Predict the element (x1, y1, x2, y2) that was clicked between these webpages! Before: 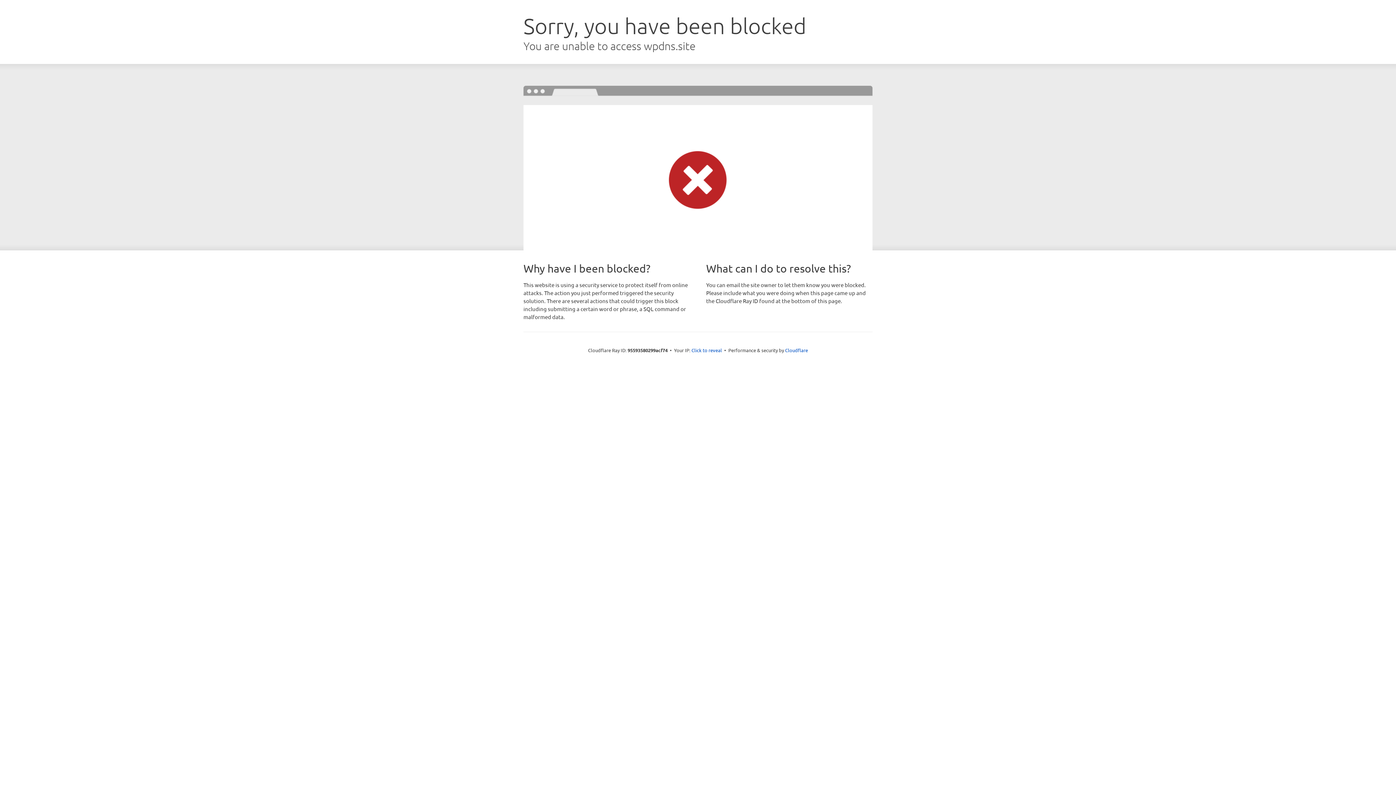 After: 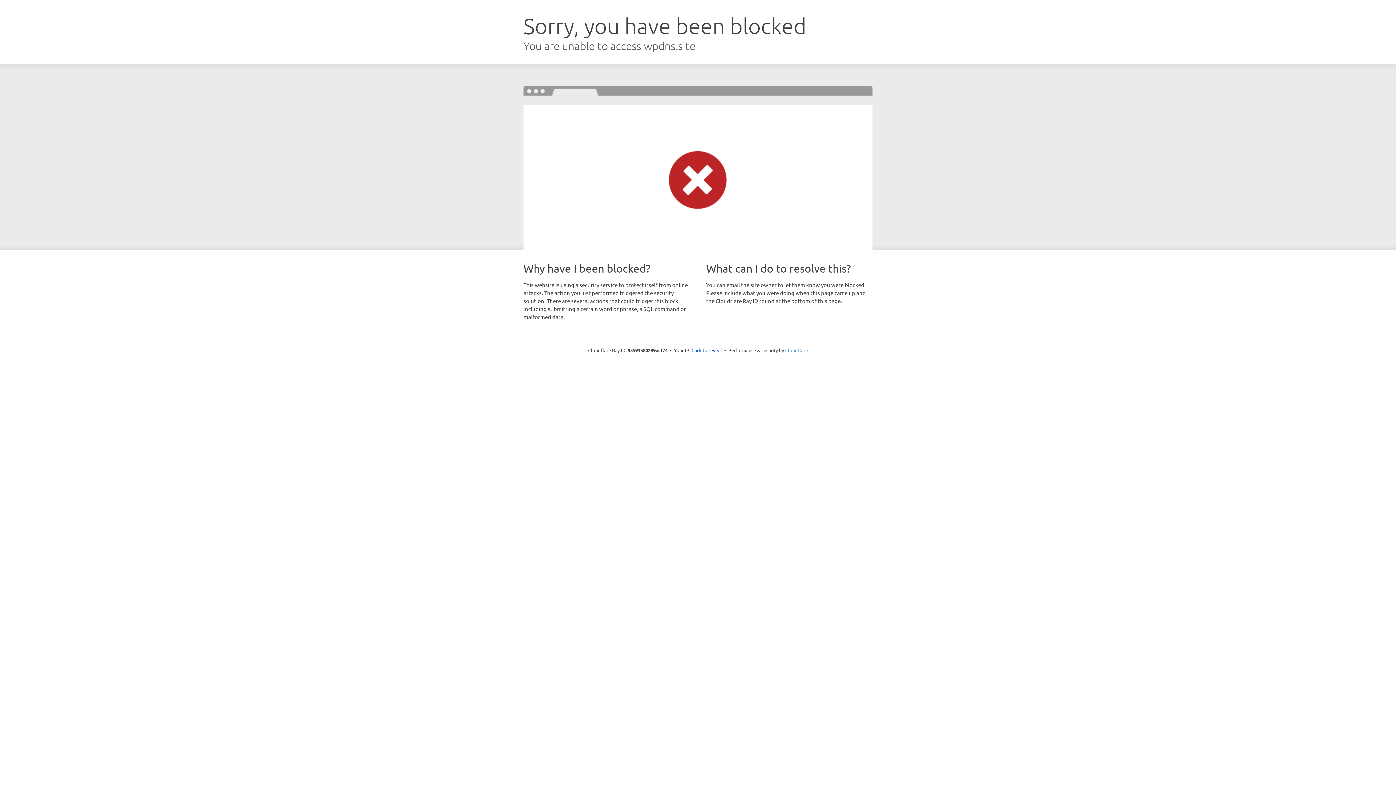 Action: bbox: (785, 347, 808, 353) label: Cloudflare